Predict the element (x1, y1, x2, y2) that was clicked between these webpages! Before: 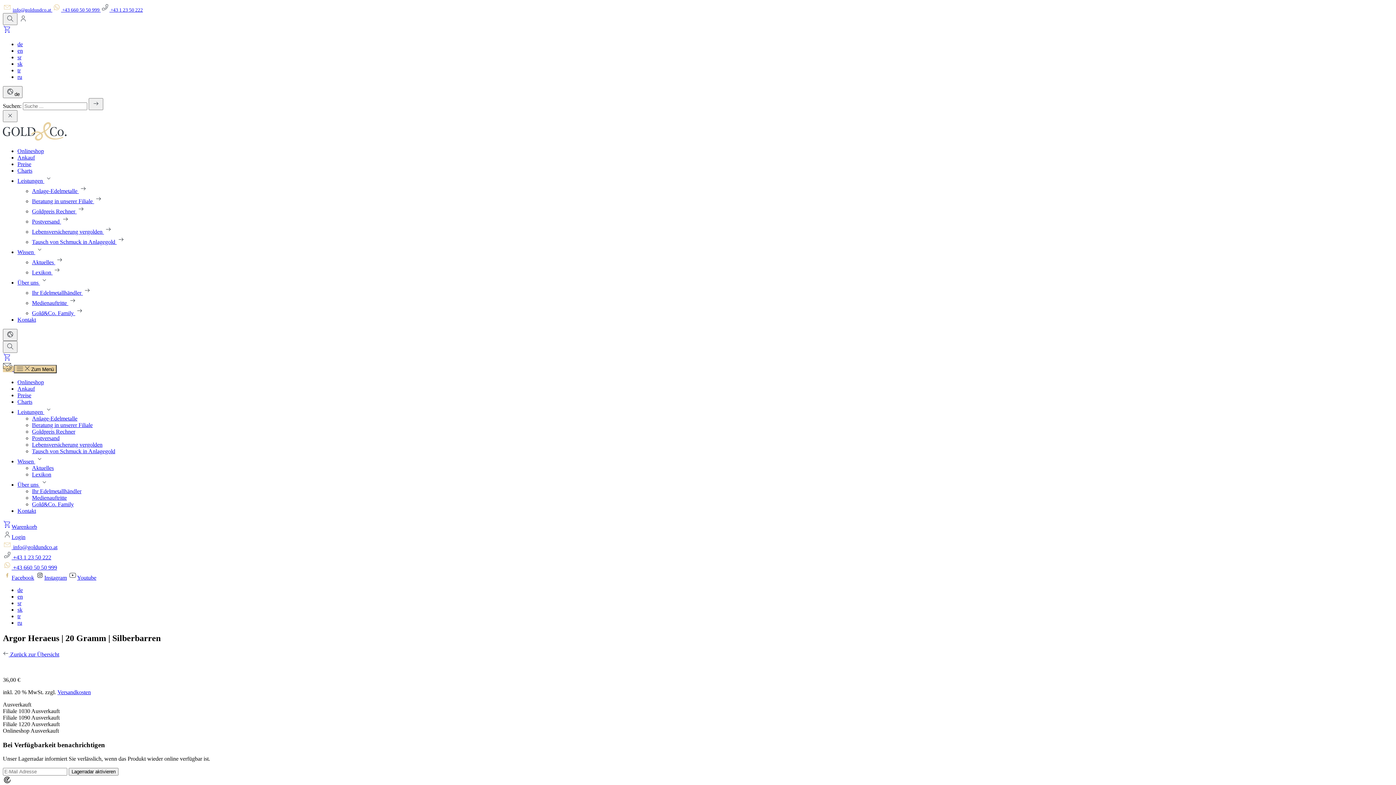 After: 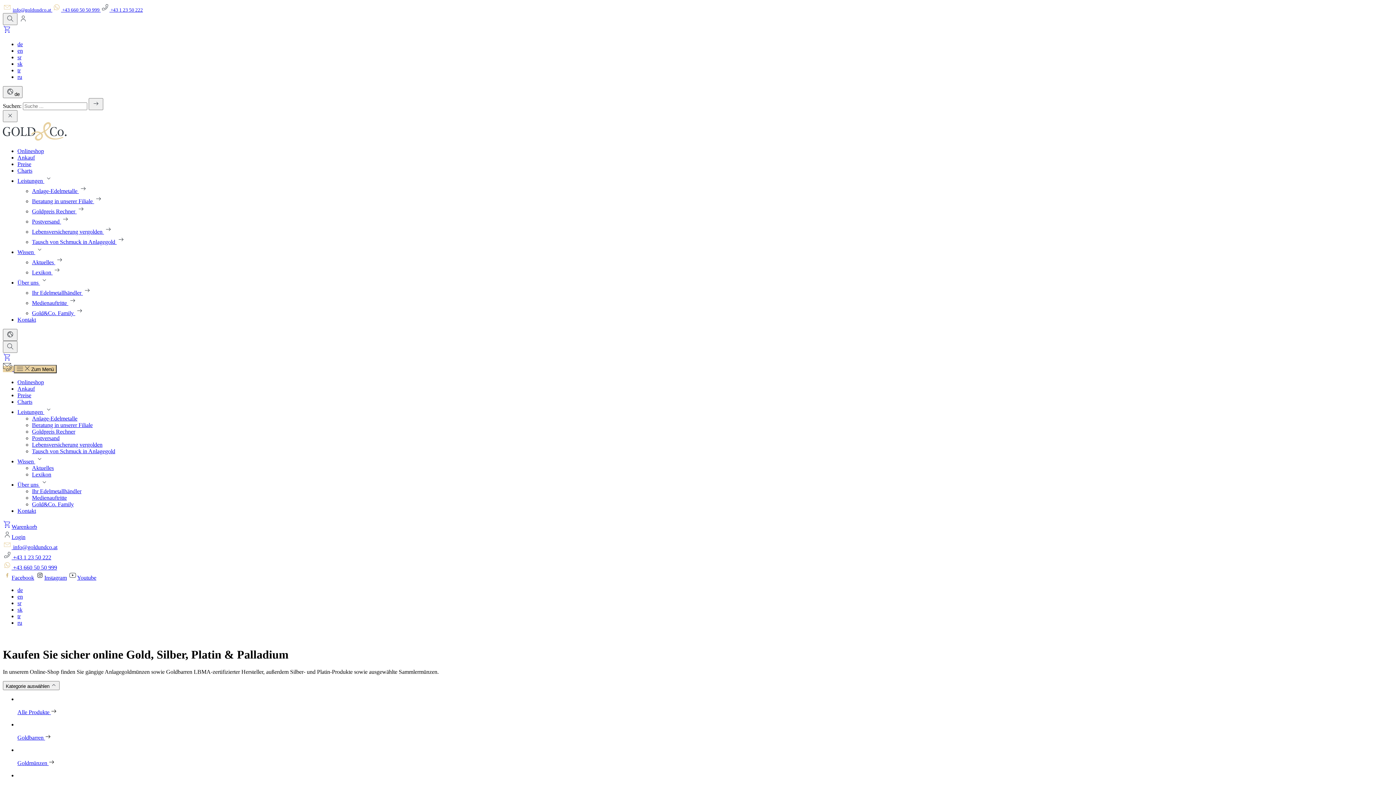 Action: bbox: (17, 379, 44, 385) label: Onlineshop